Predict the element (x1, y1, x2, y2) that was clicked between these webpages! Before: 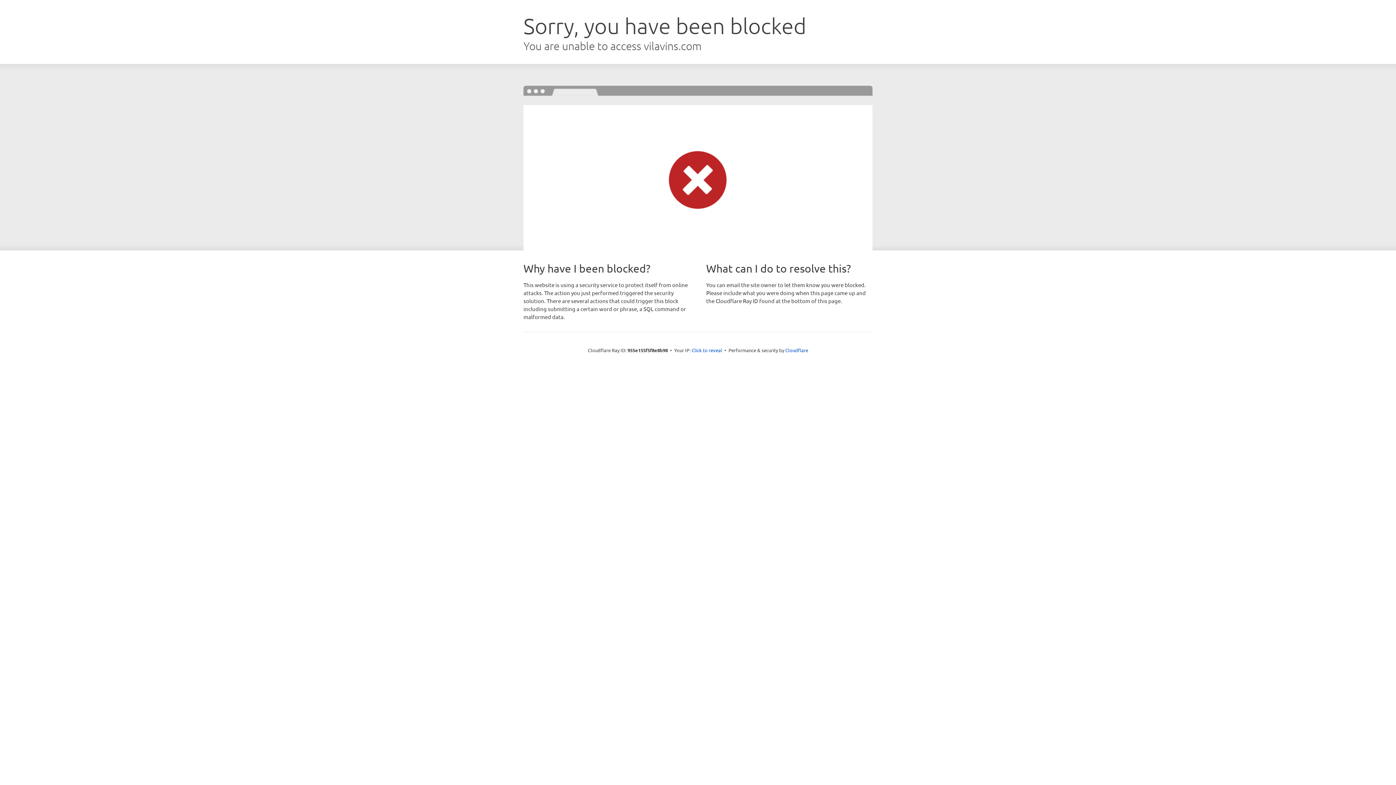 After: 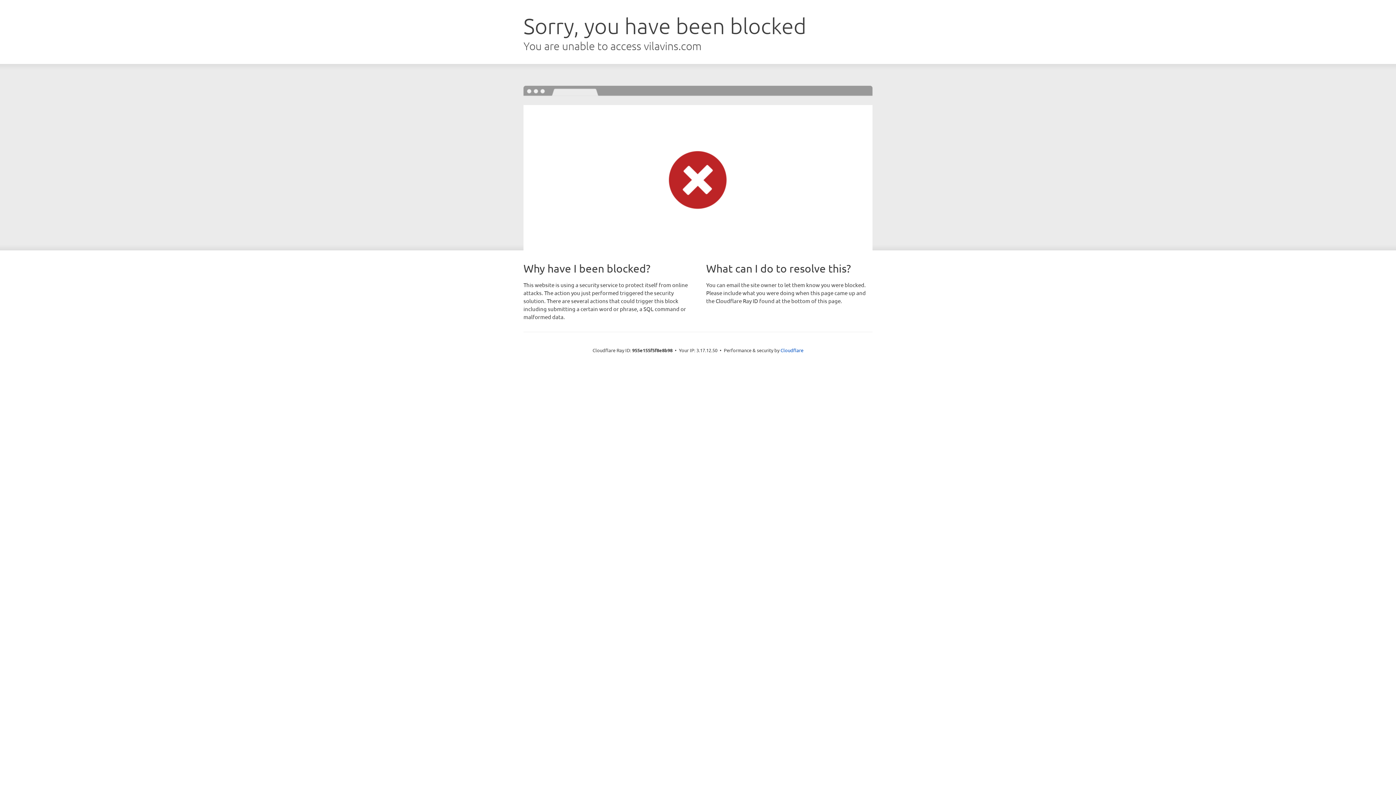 Action: bbox: (691, 346, 722, 353) label: Click to reveal